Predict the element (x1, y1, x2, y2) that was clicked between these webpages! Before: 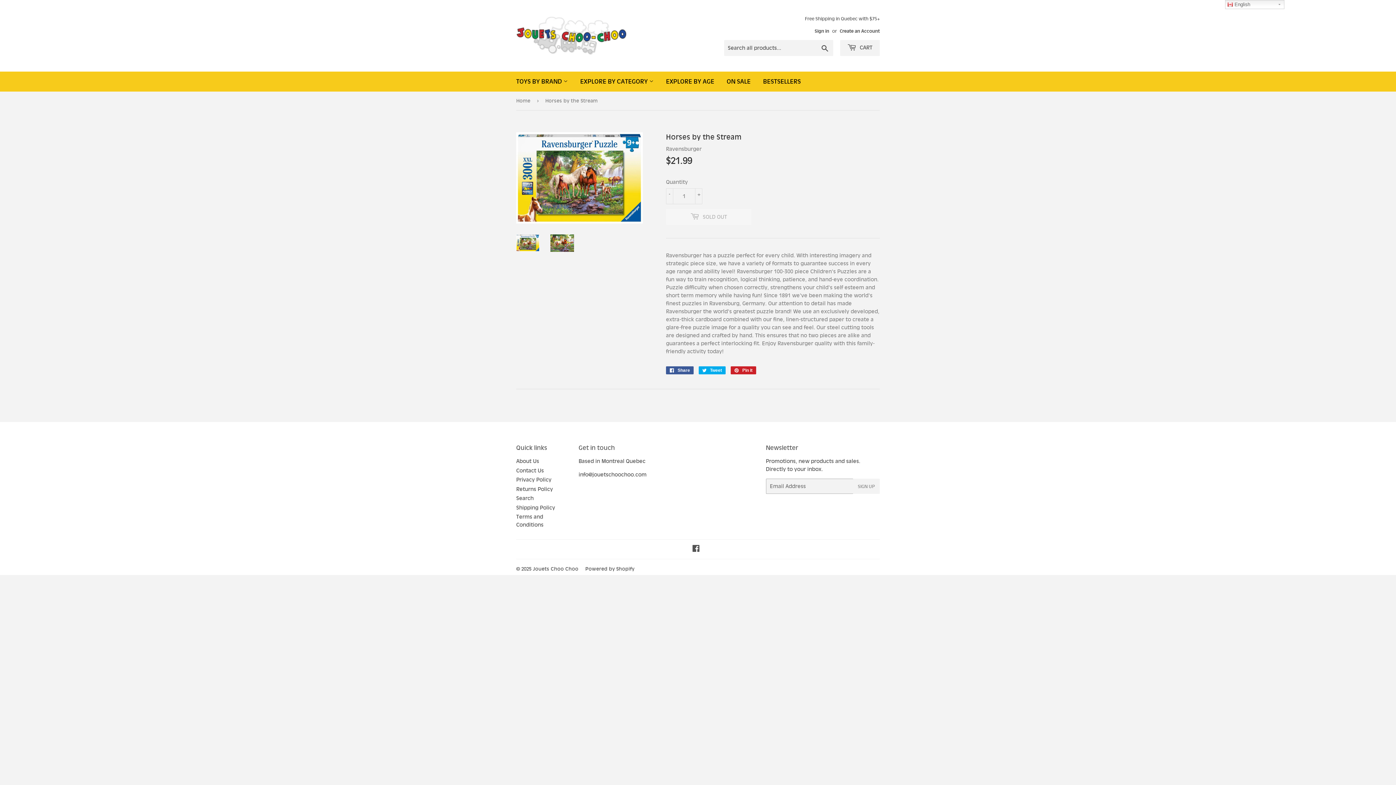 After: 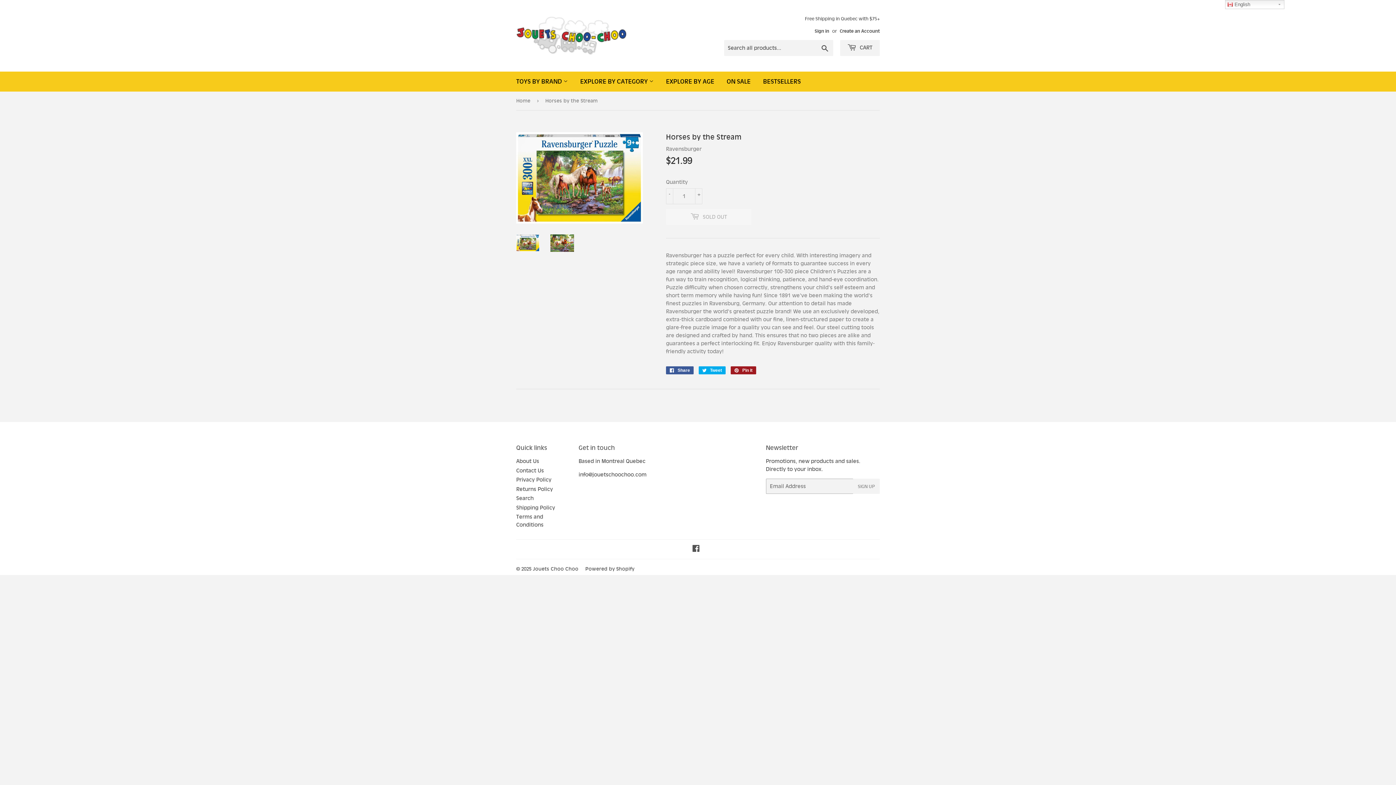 Action: label:  Pin it
Pin on Pinterest bbox: (730, 366, 756, 374)